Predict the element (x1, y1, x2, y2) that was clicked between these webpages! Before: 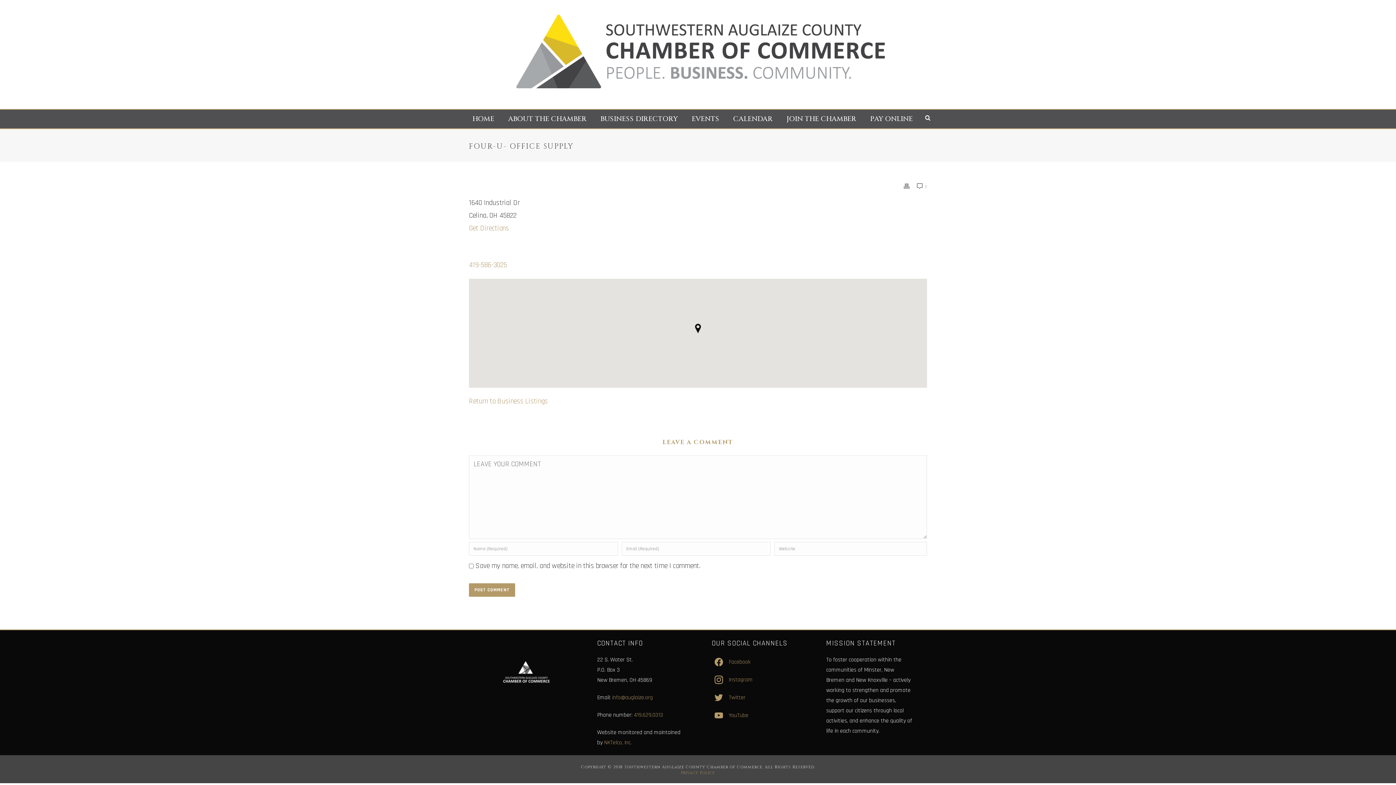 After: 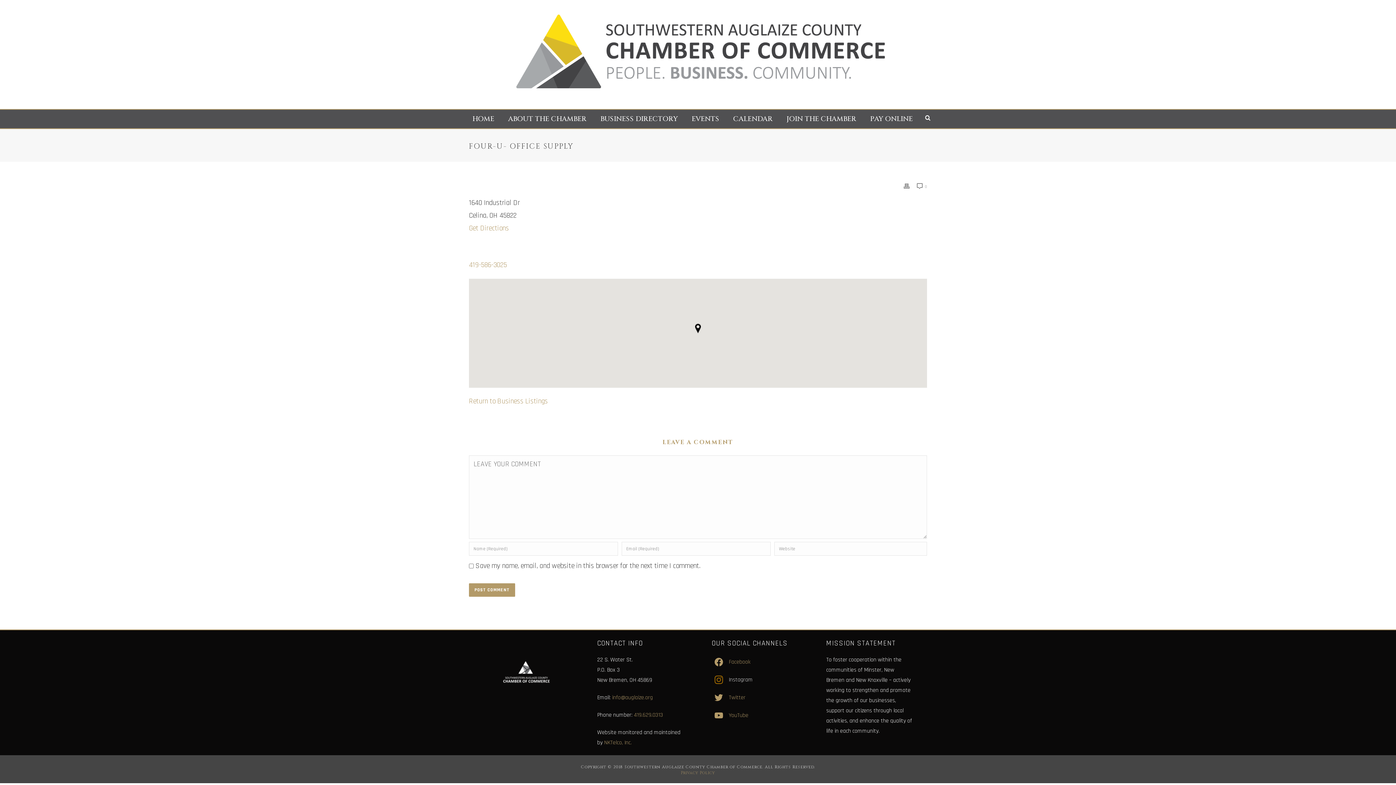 Action: label:  Instagram bbox: (711, 676, 753, 683)